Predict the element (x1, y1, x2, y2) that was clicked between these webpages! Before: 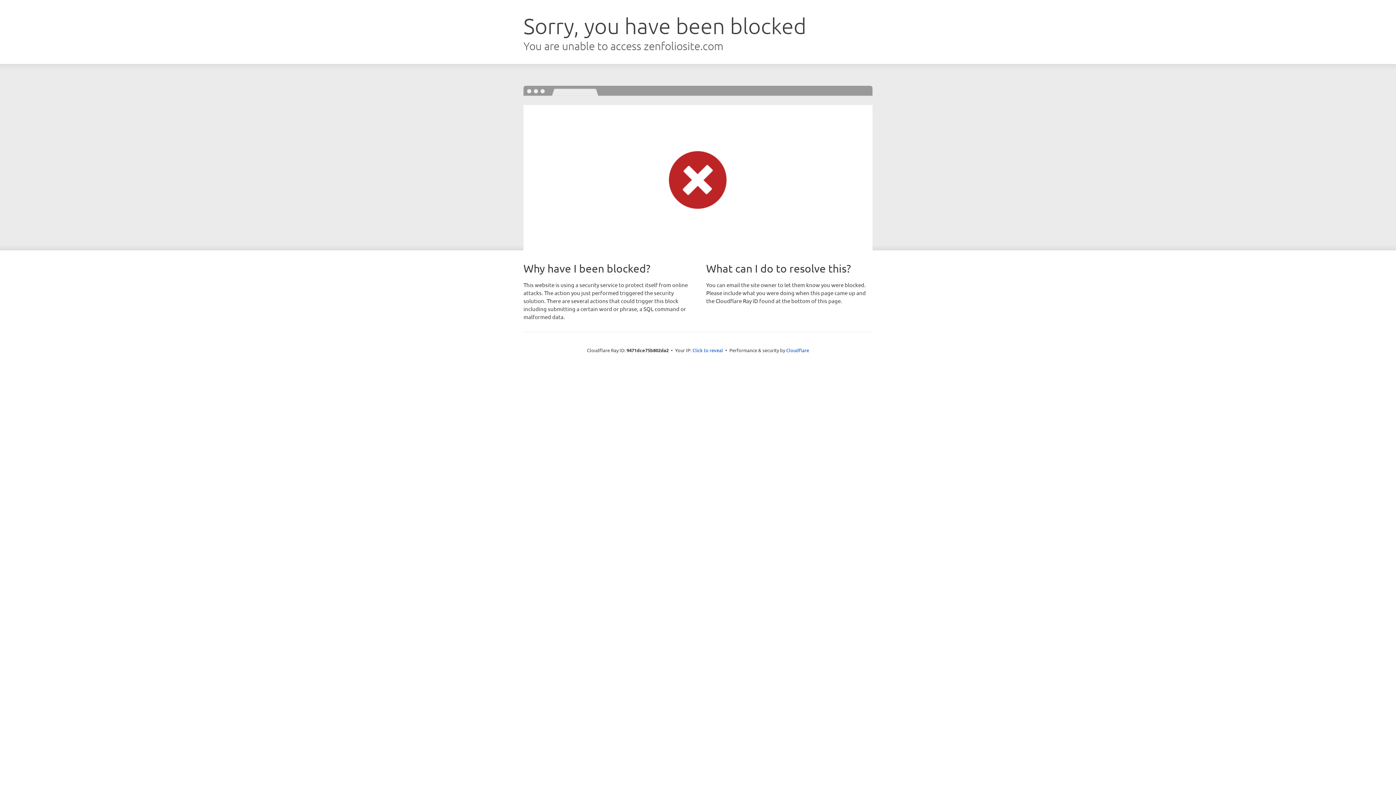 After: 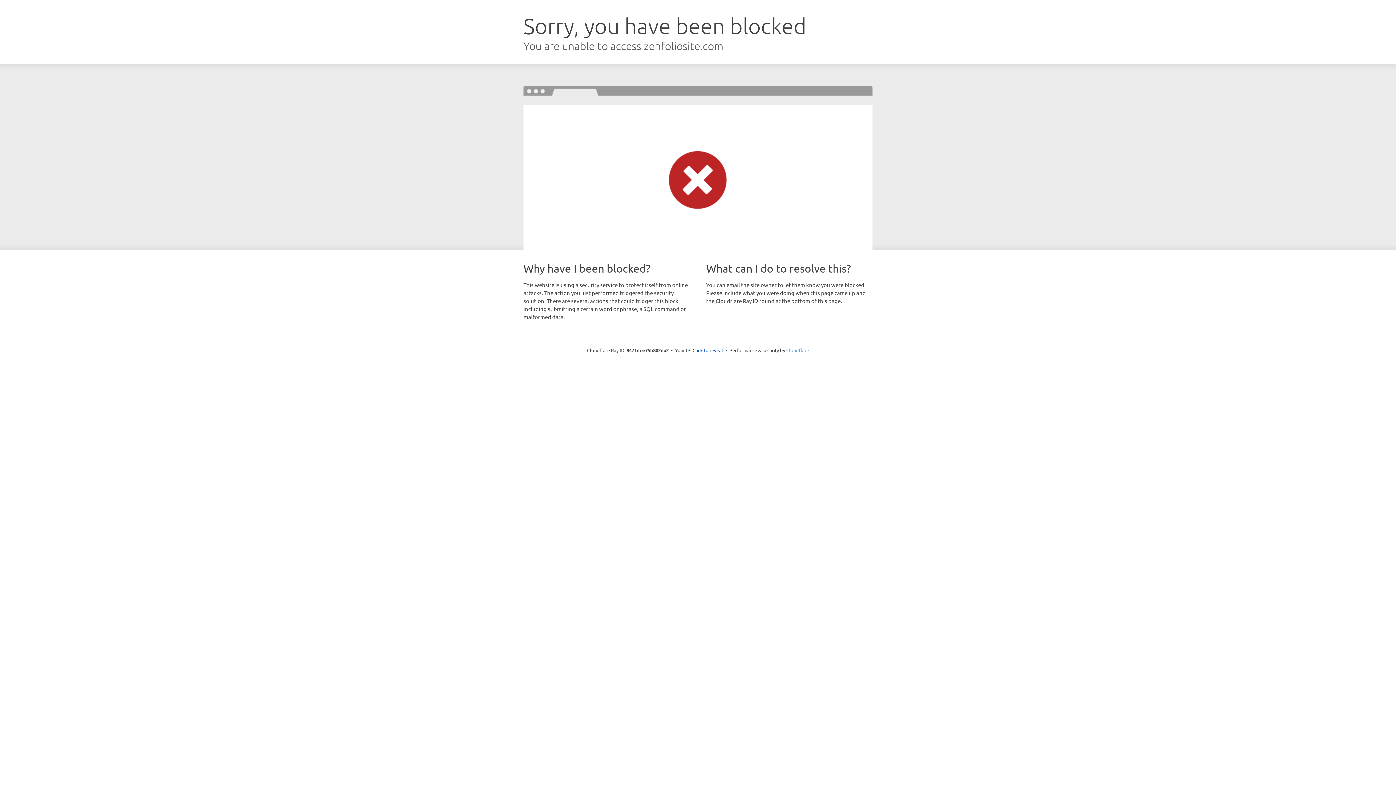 Action: label: Cloudflare bbox: (786, 347, 809, 353)